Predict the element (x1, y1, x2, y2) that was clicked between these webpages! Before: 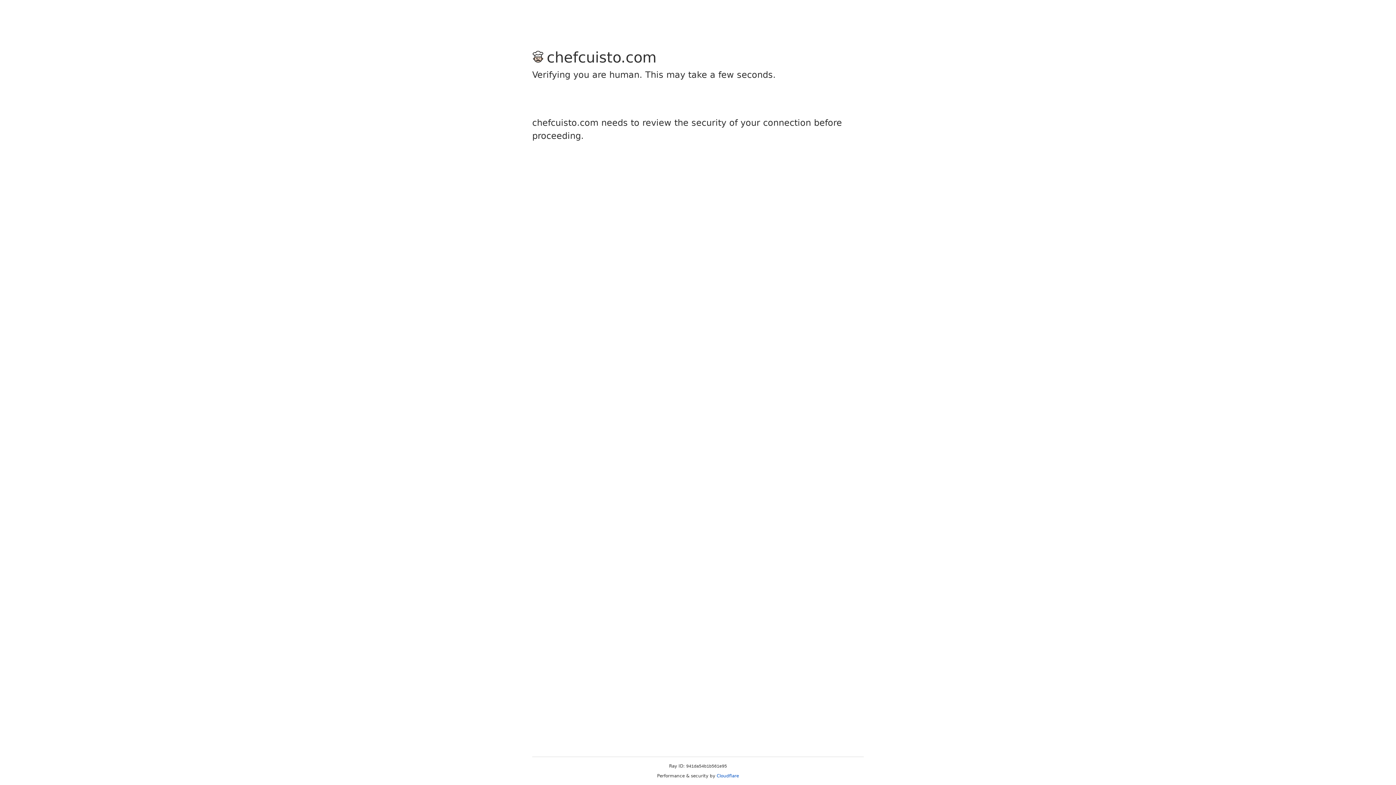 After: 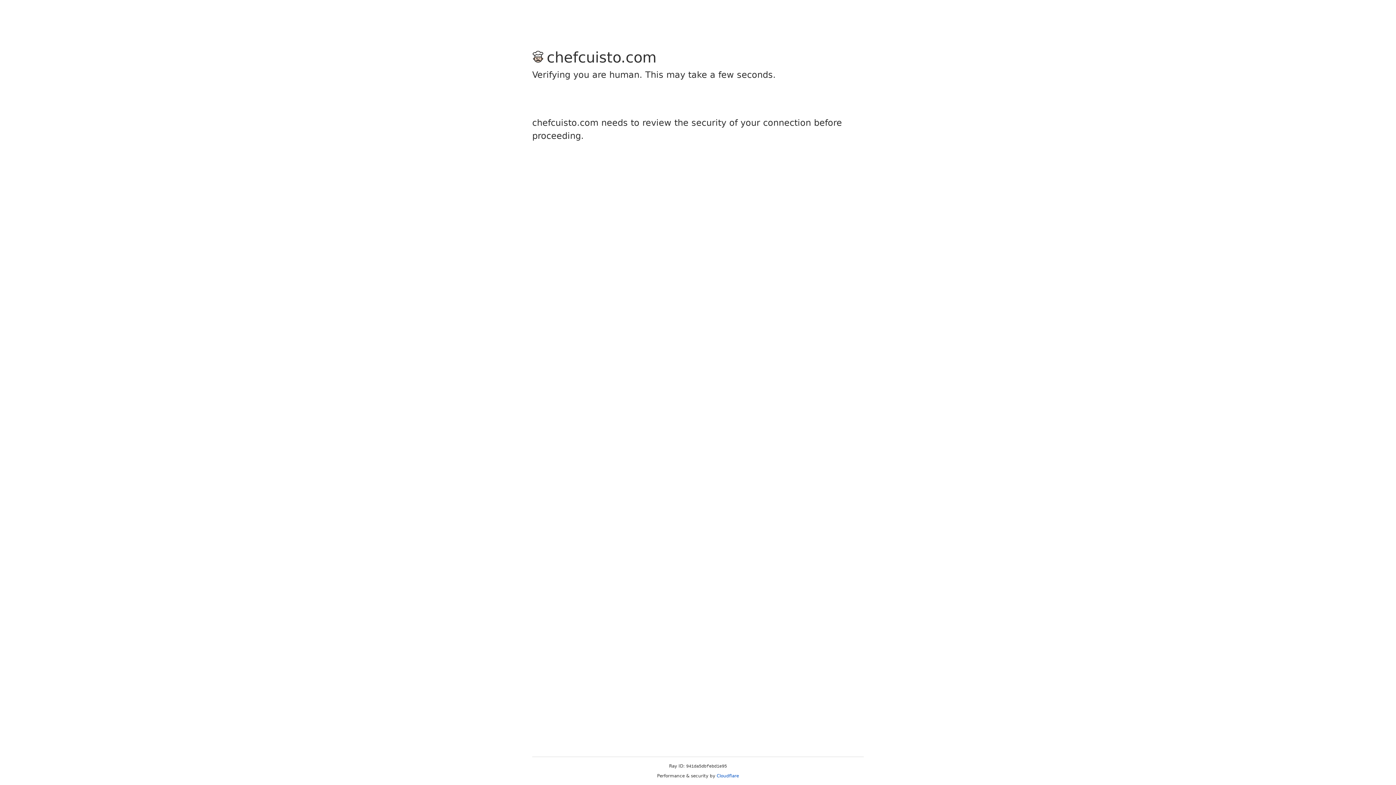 Action: label: Cloudflare bbox: (716, 773, 739, 778)